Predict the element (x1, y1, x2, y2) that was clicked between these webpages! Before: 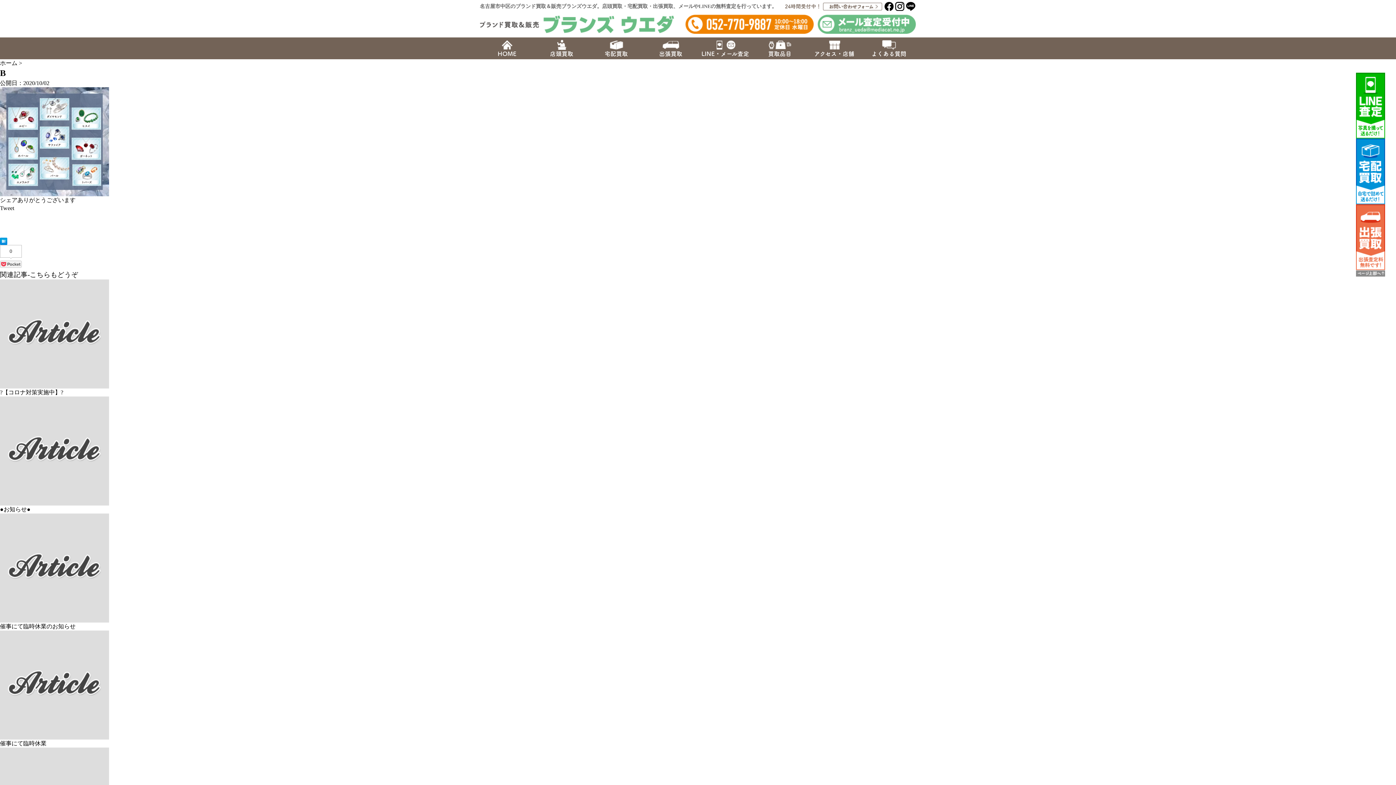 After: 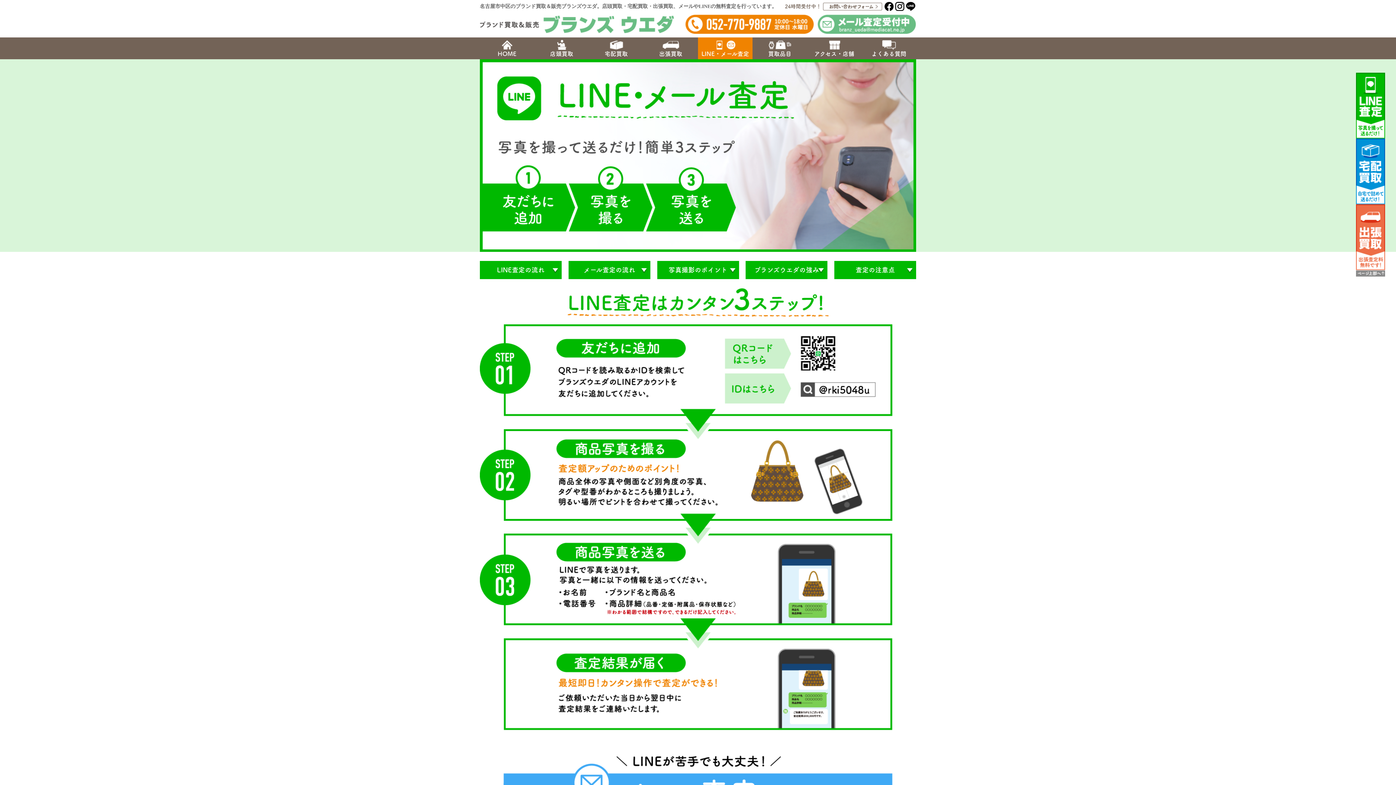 Action: label: LINE・メール査定 bbox: (698, 37, 752, 59)